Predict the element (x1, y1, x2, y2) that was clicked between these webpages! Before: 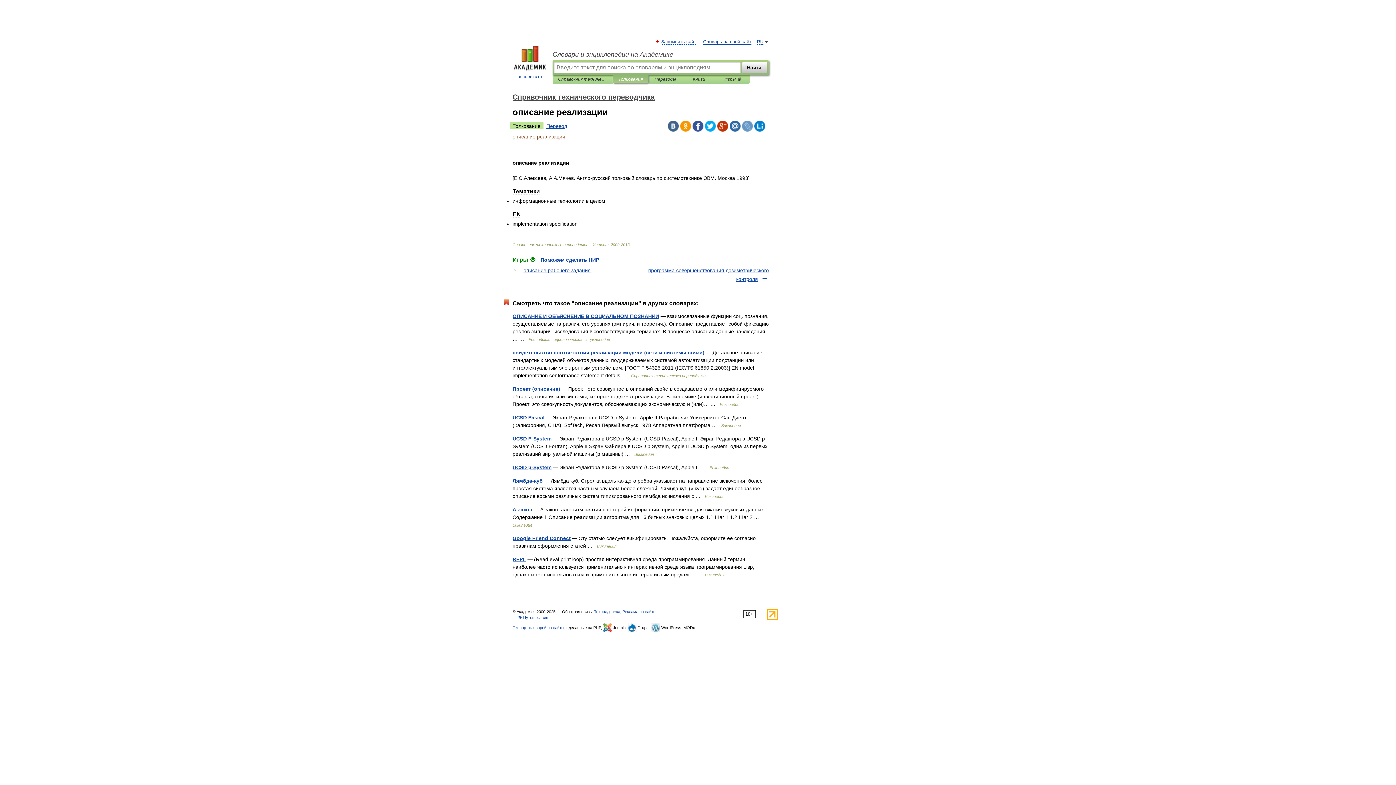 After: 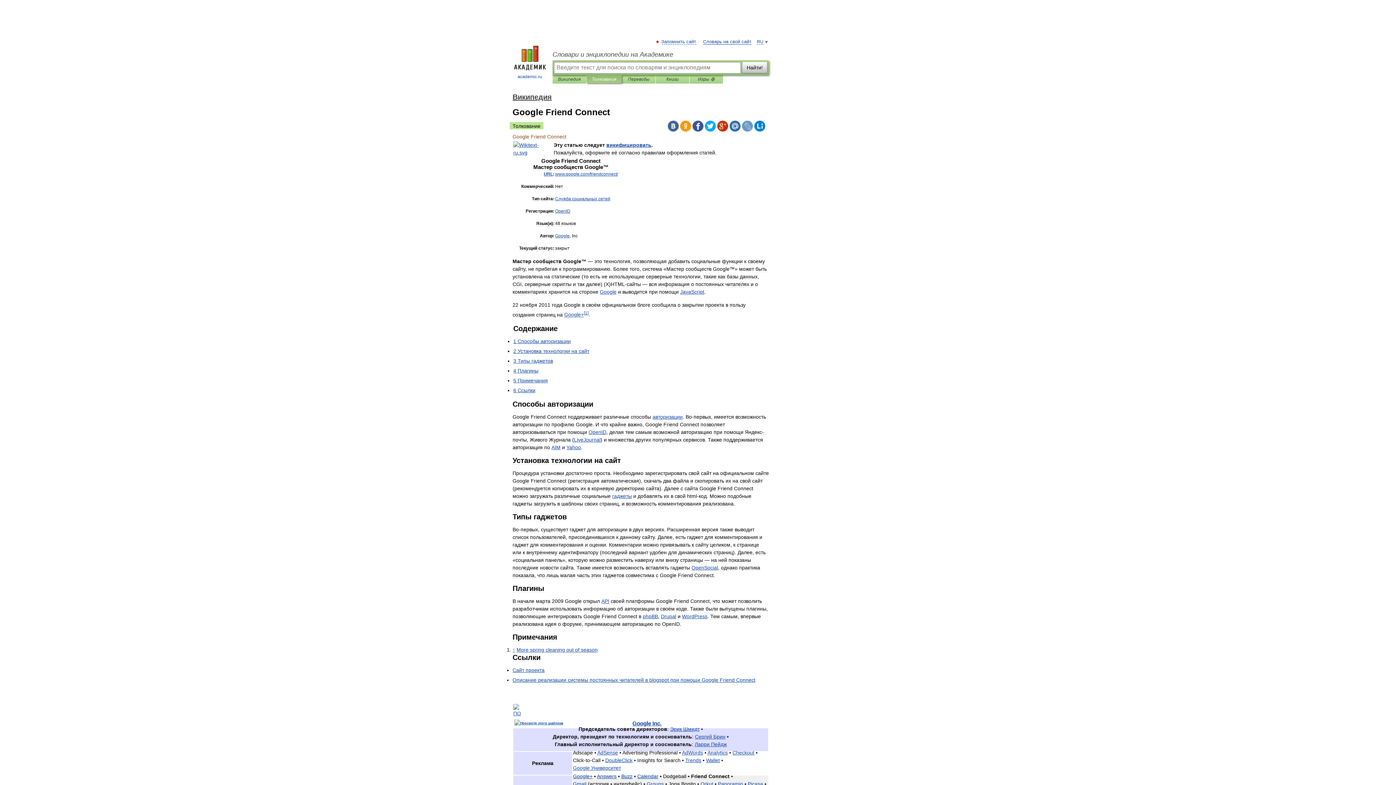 Action: label: Google Friend Connect bbox: (512, 535, 570, 541)